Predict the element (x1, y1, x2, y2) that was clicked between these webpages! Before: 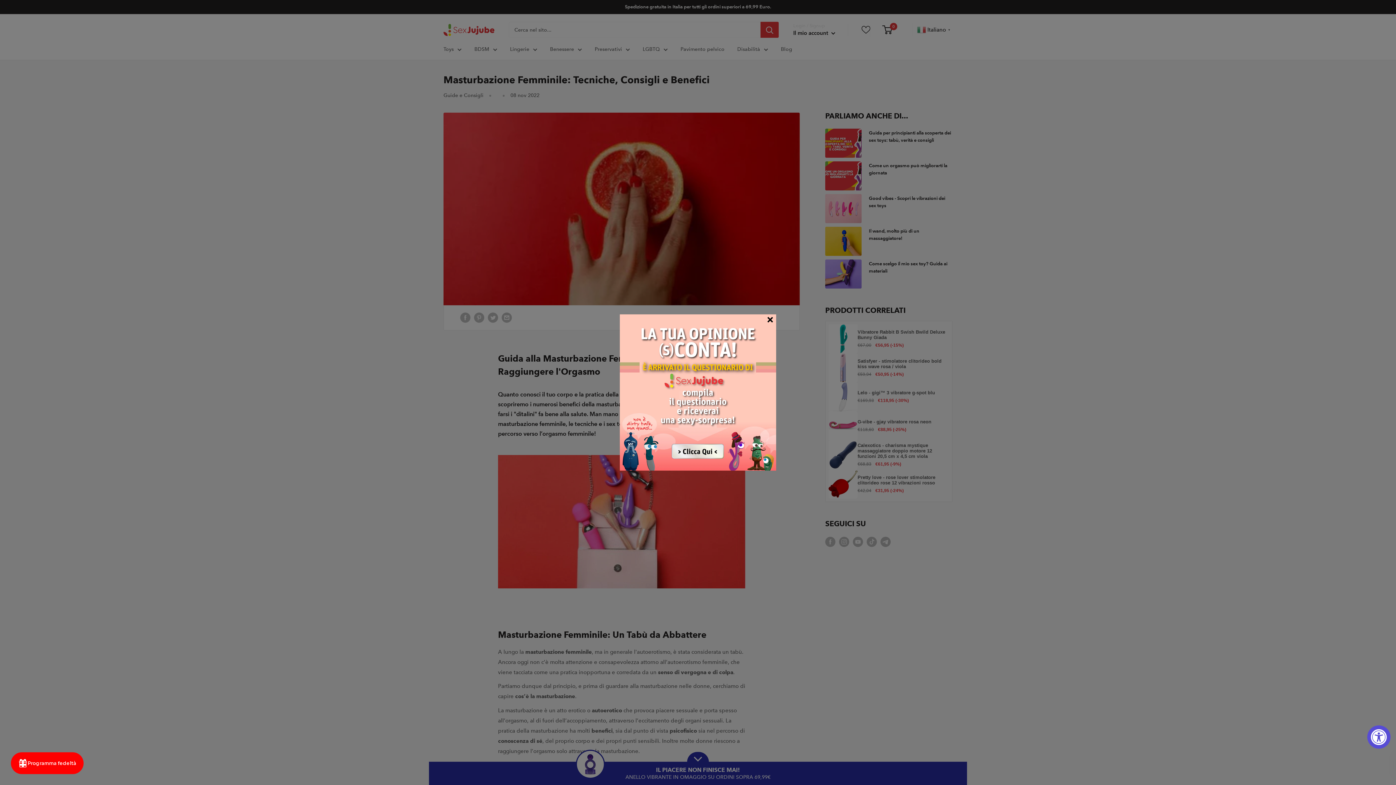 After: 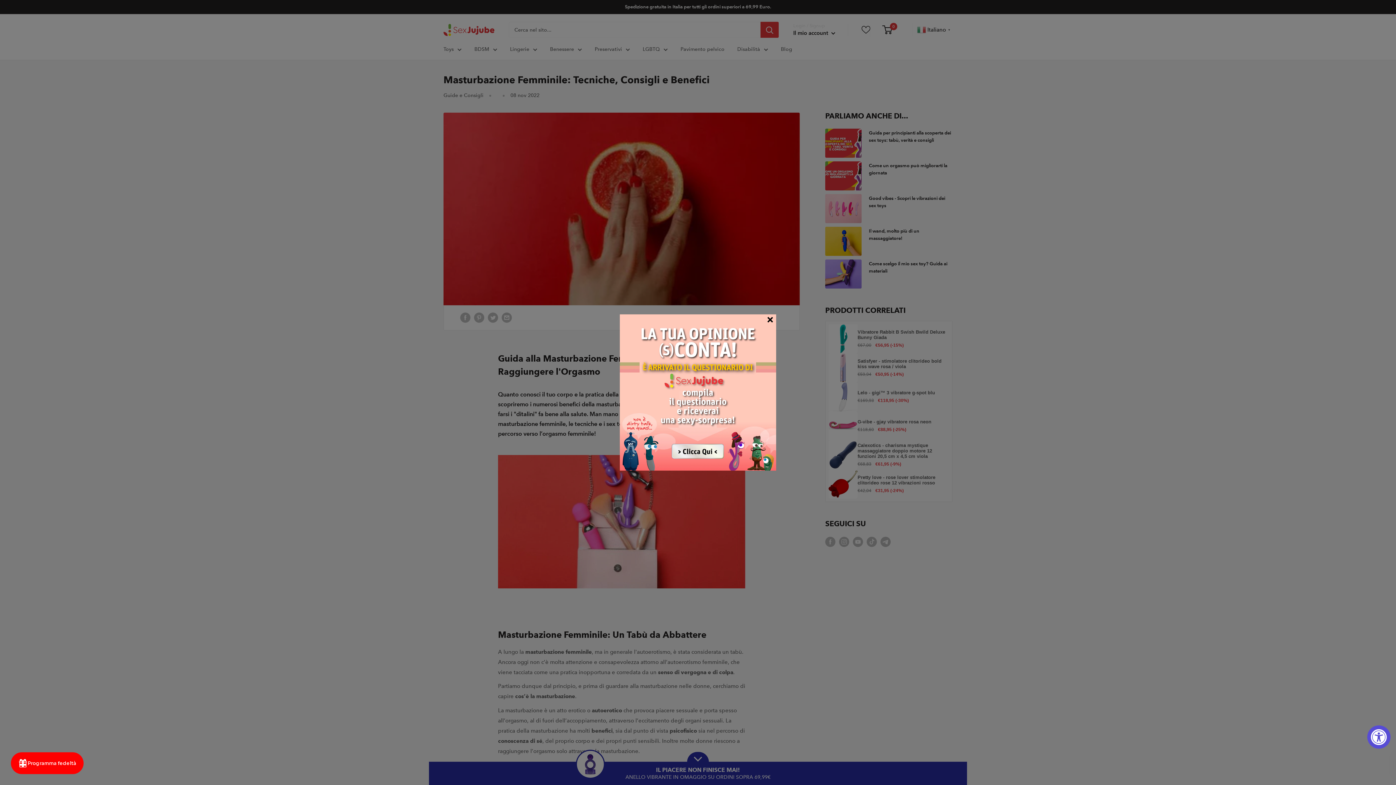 Action: bbox: (620, 314, 776, 470)